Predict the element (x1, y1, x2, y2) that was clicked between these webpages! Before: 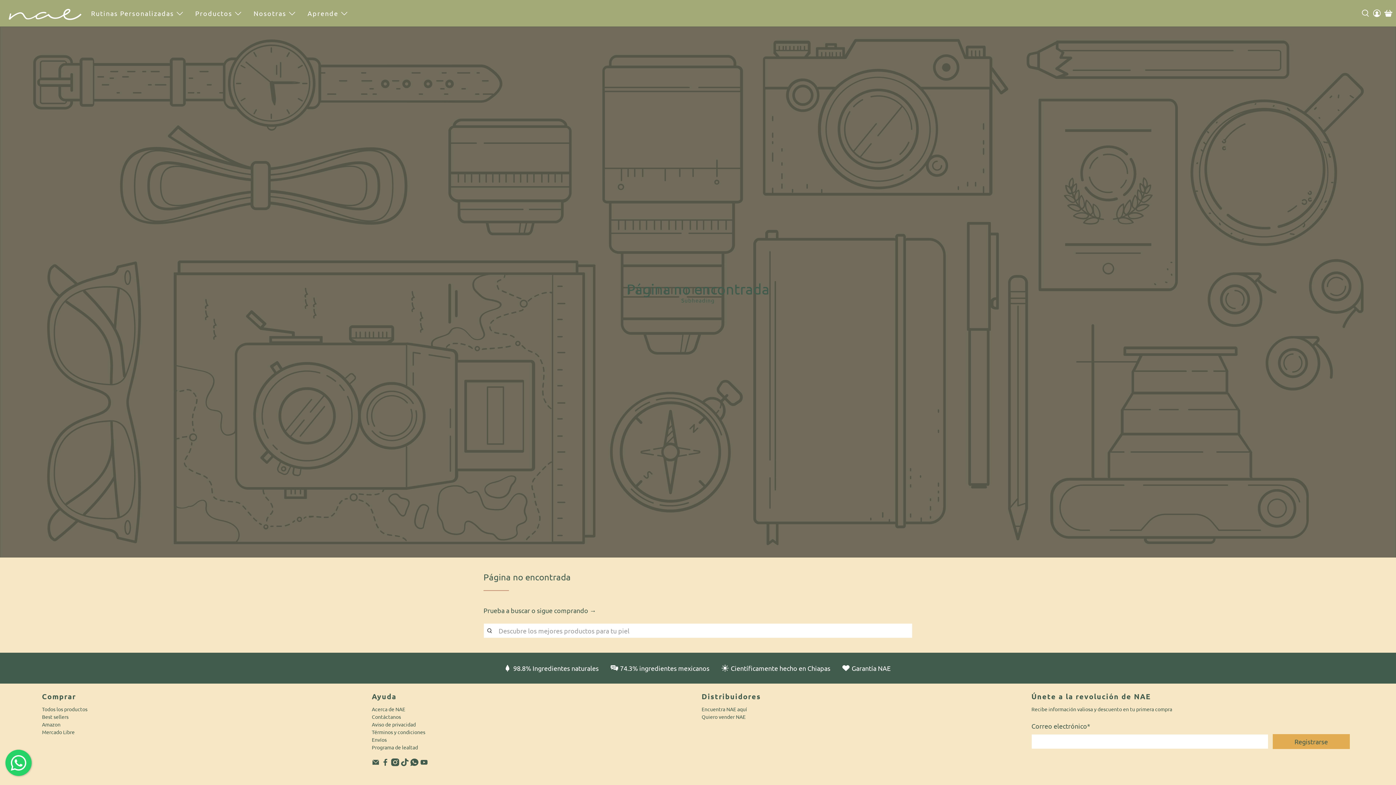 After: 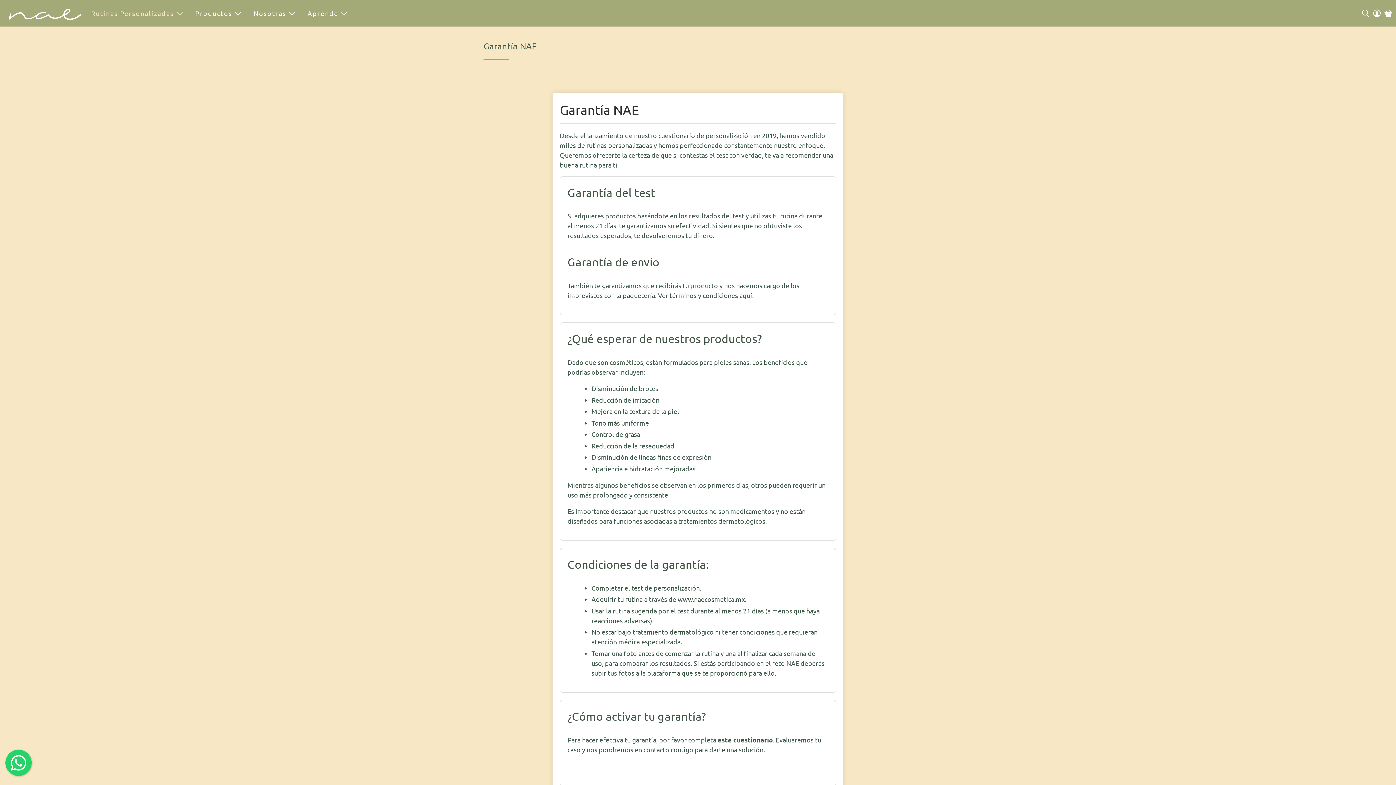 Action: bbox: (837, 660, 892, 676) label: Garantía NAE